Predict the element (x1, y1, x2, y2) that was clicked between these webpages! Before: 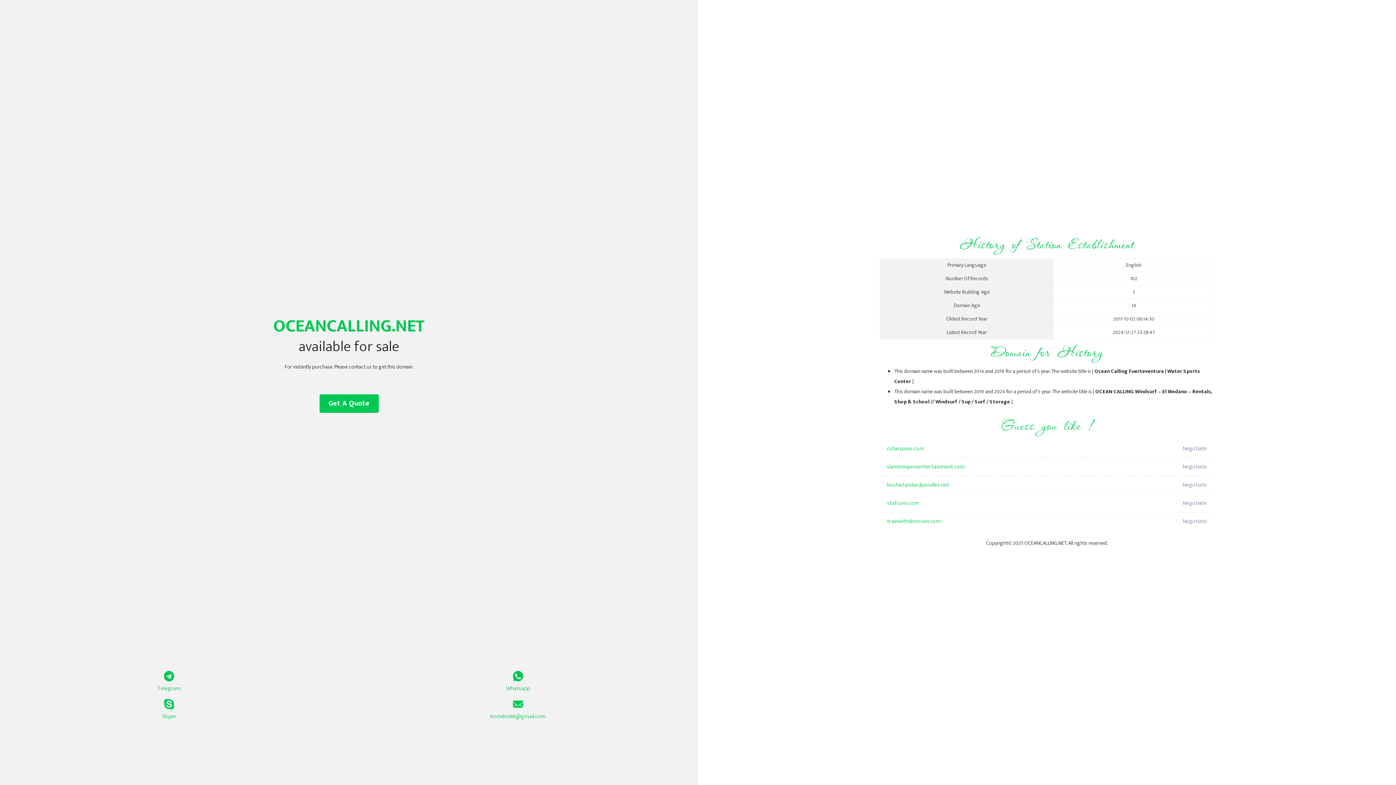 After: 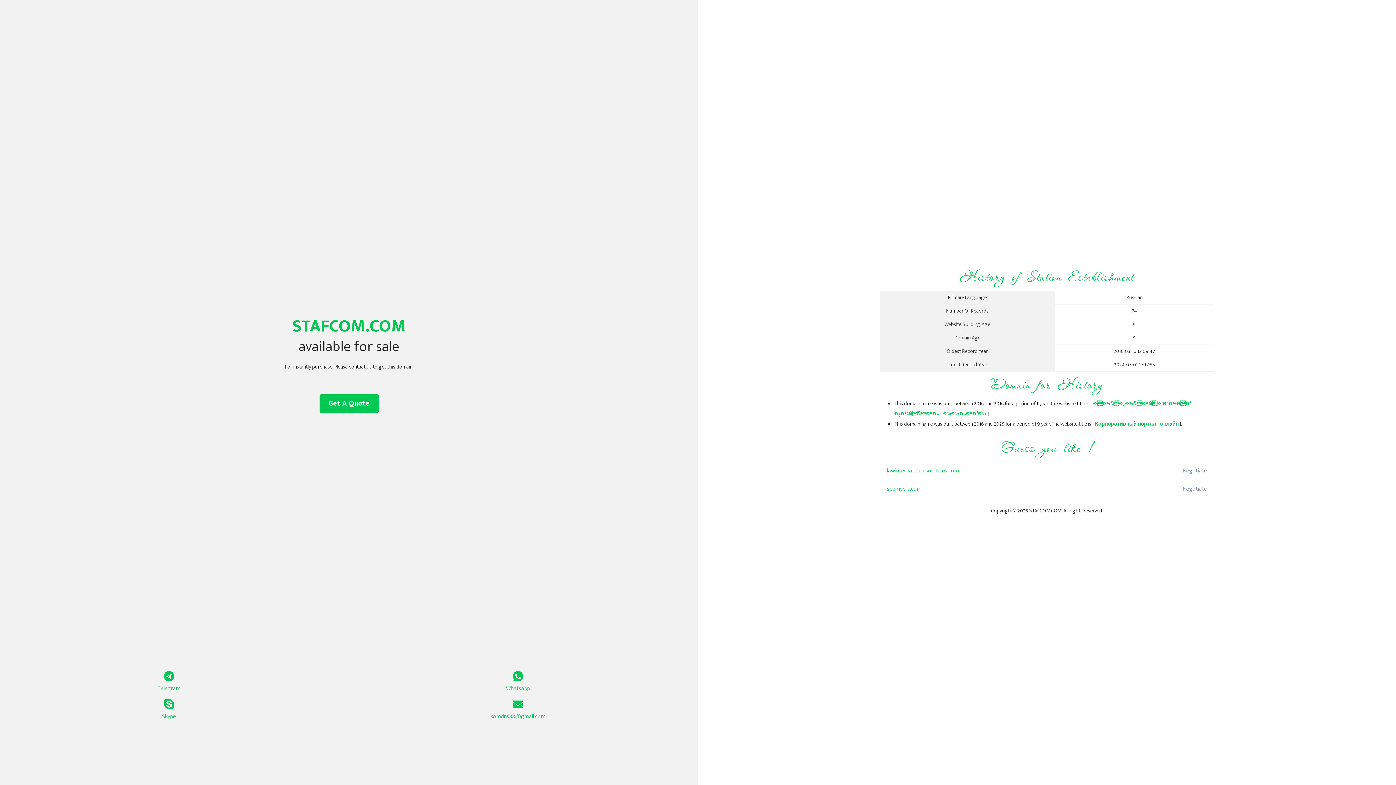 Action: label: stafcom.com bbox: (887, 494, 1098, 512)